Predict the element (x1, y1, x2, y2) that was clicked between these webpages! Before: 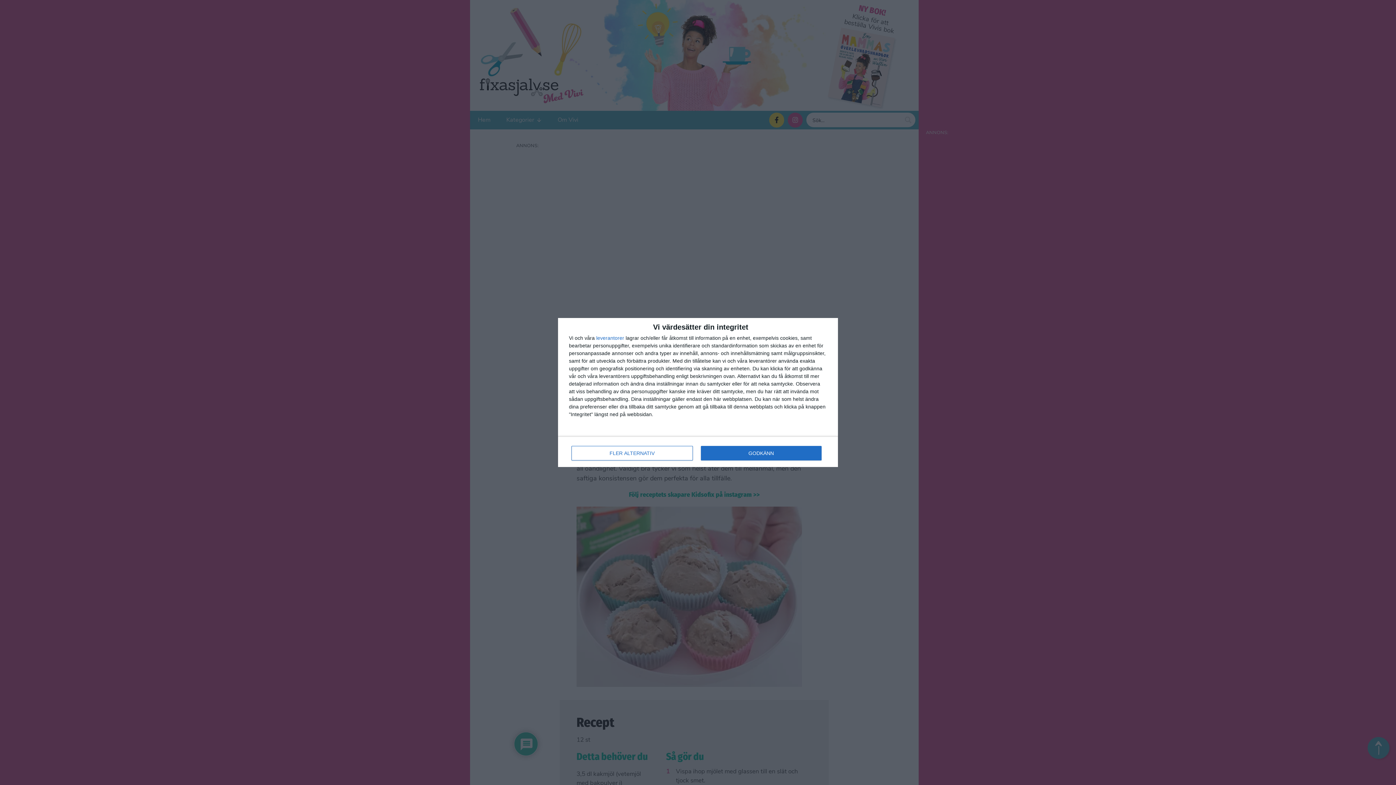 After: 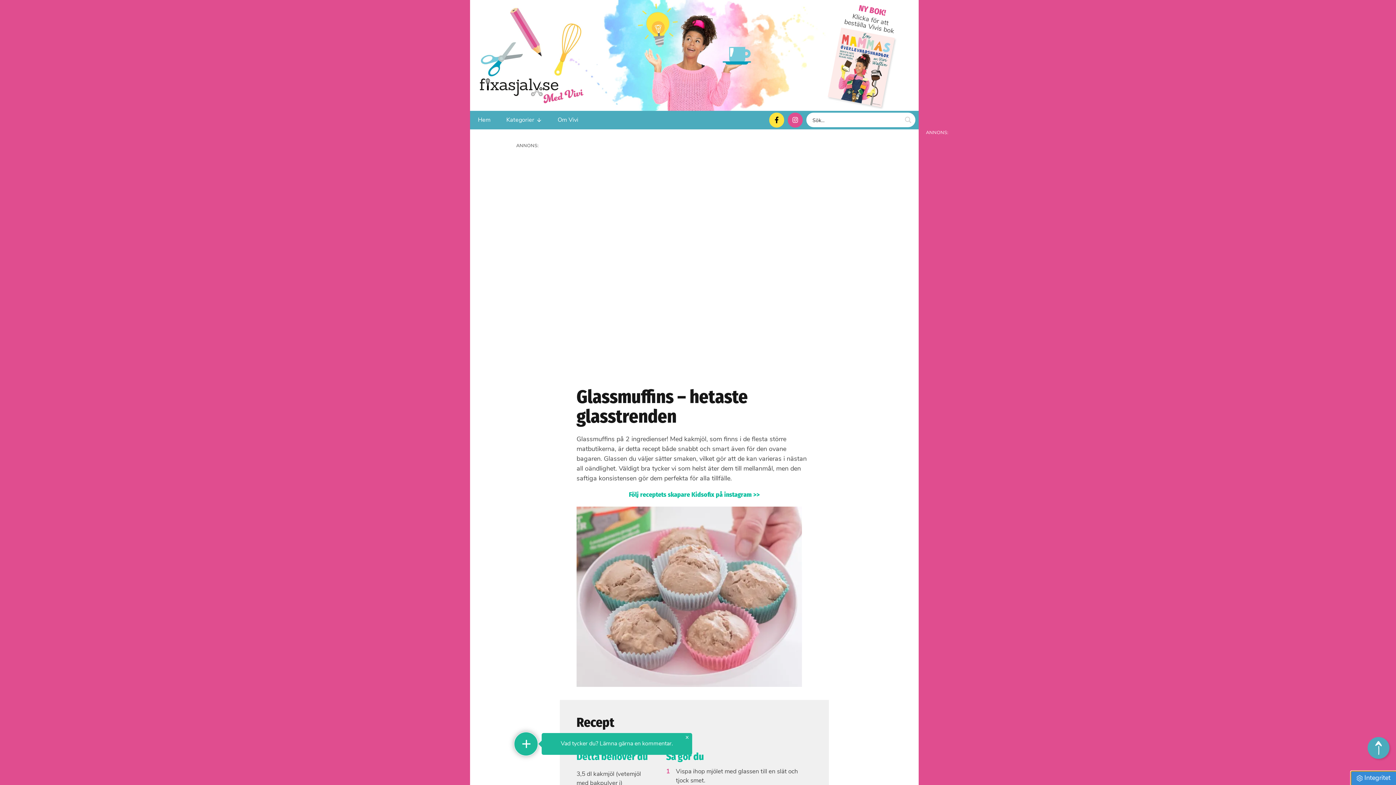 Action: label: GODKÄNN bbox: (700, 446, 821, 460)